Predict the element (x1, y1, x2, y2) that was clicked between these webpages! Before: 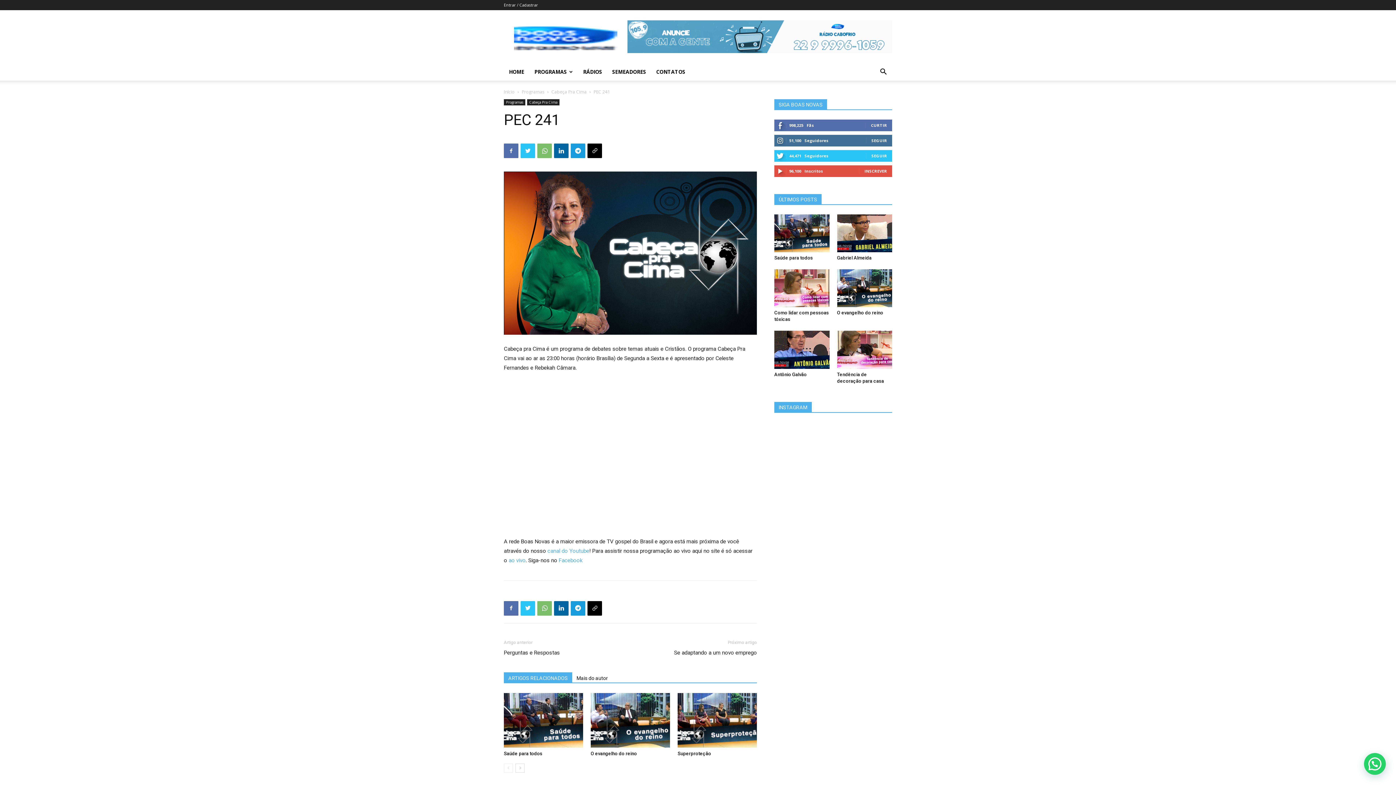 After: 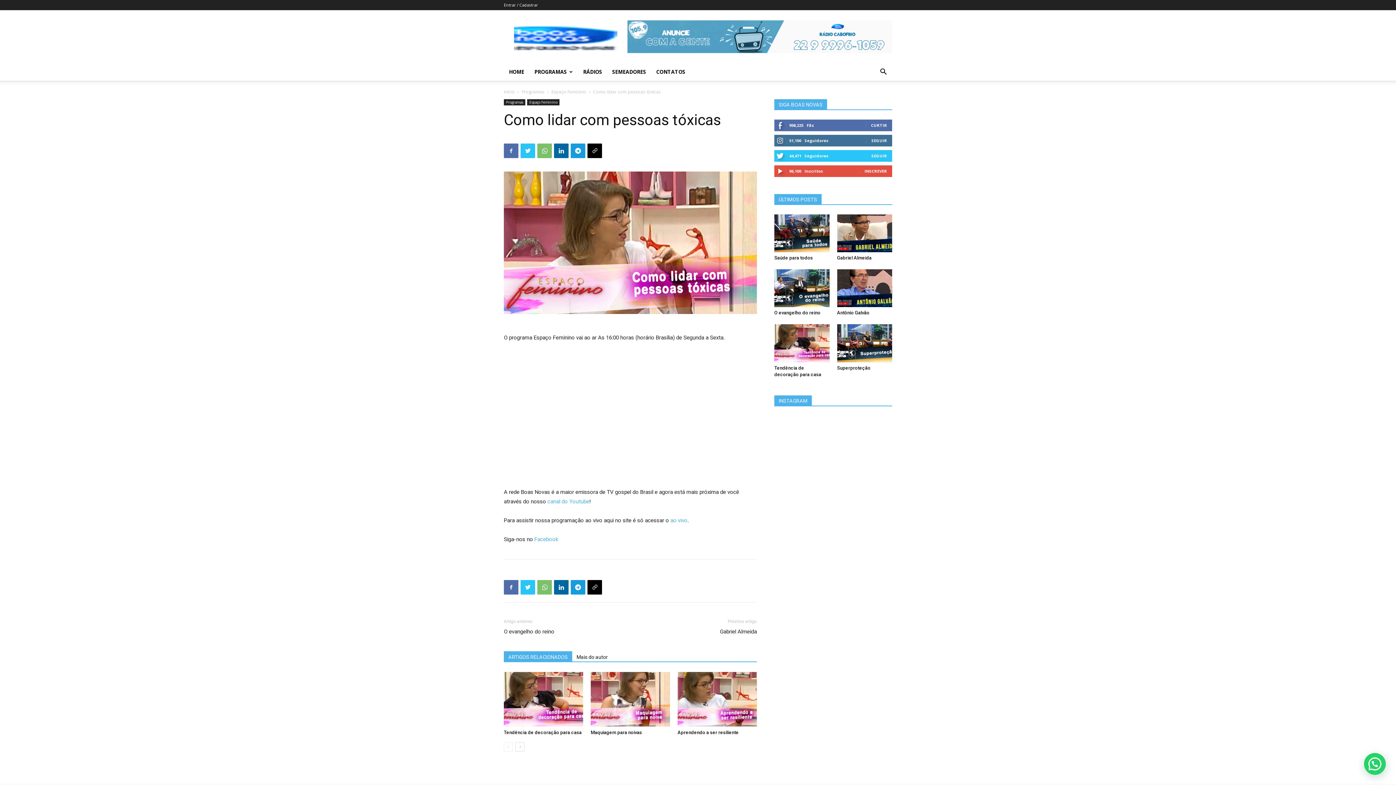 Action: bbox: (774, 269, 829, 307)